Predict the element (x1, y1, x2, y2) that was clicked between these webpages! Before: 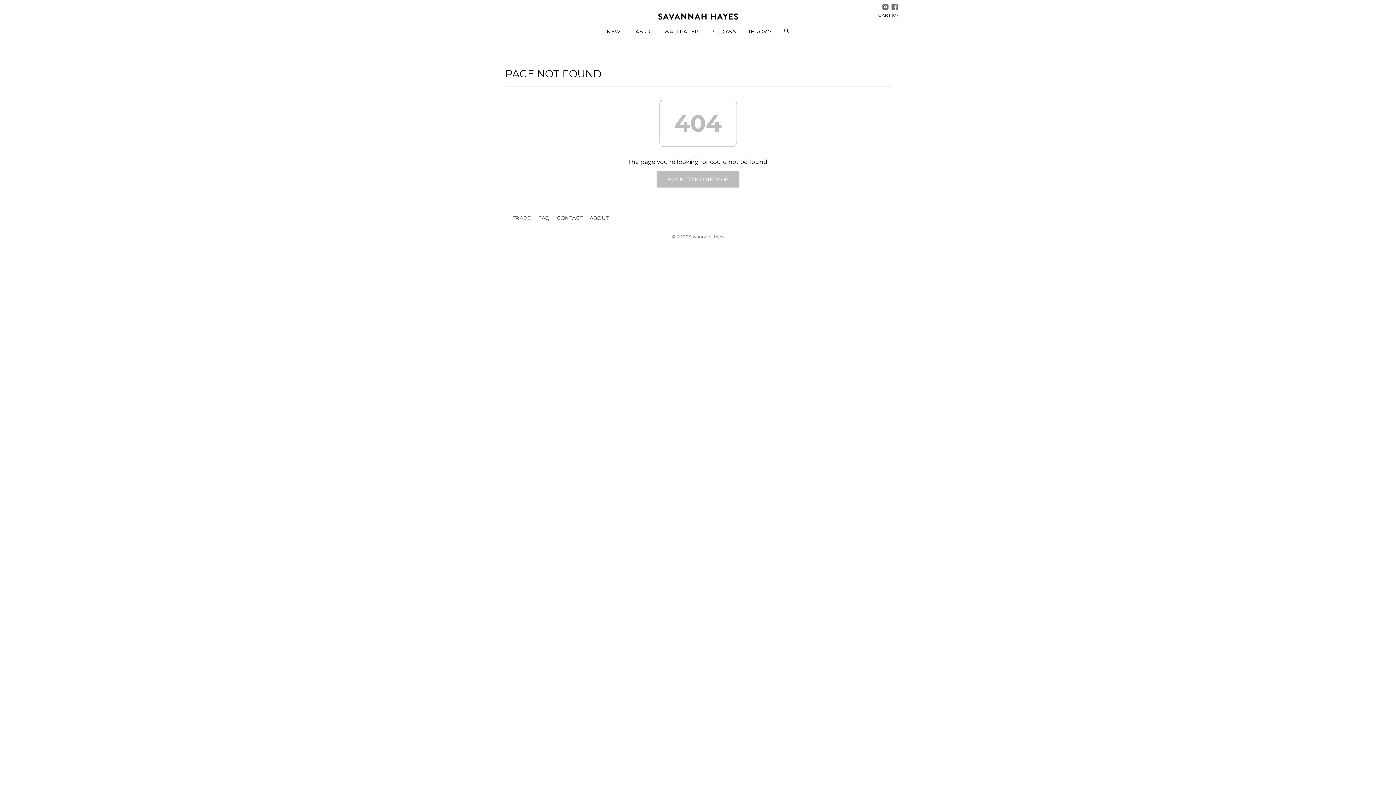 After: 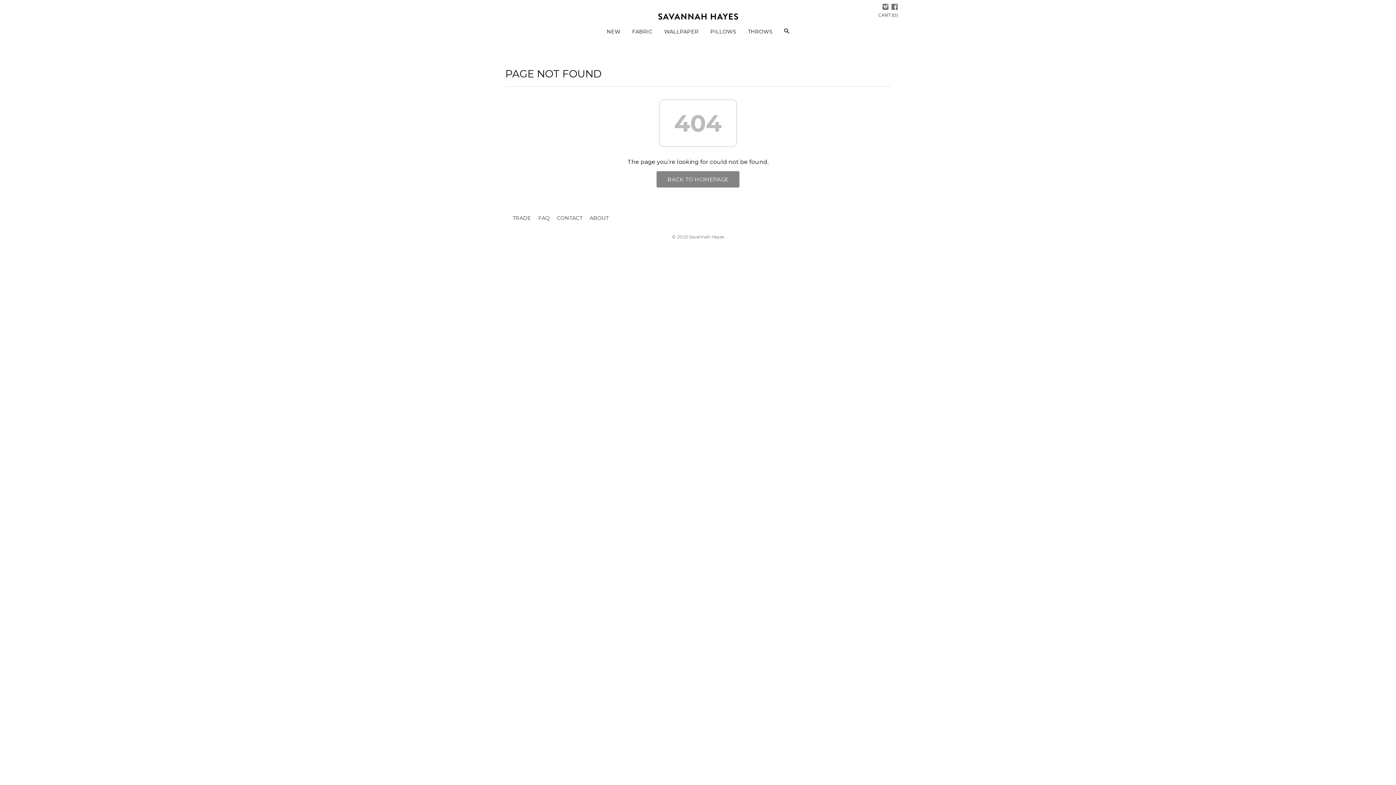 Action: bbox: (656, 171, 739, 187) label: BACK TO HOMEPAGE